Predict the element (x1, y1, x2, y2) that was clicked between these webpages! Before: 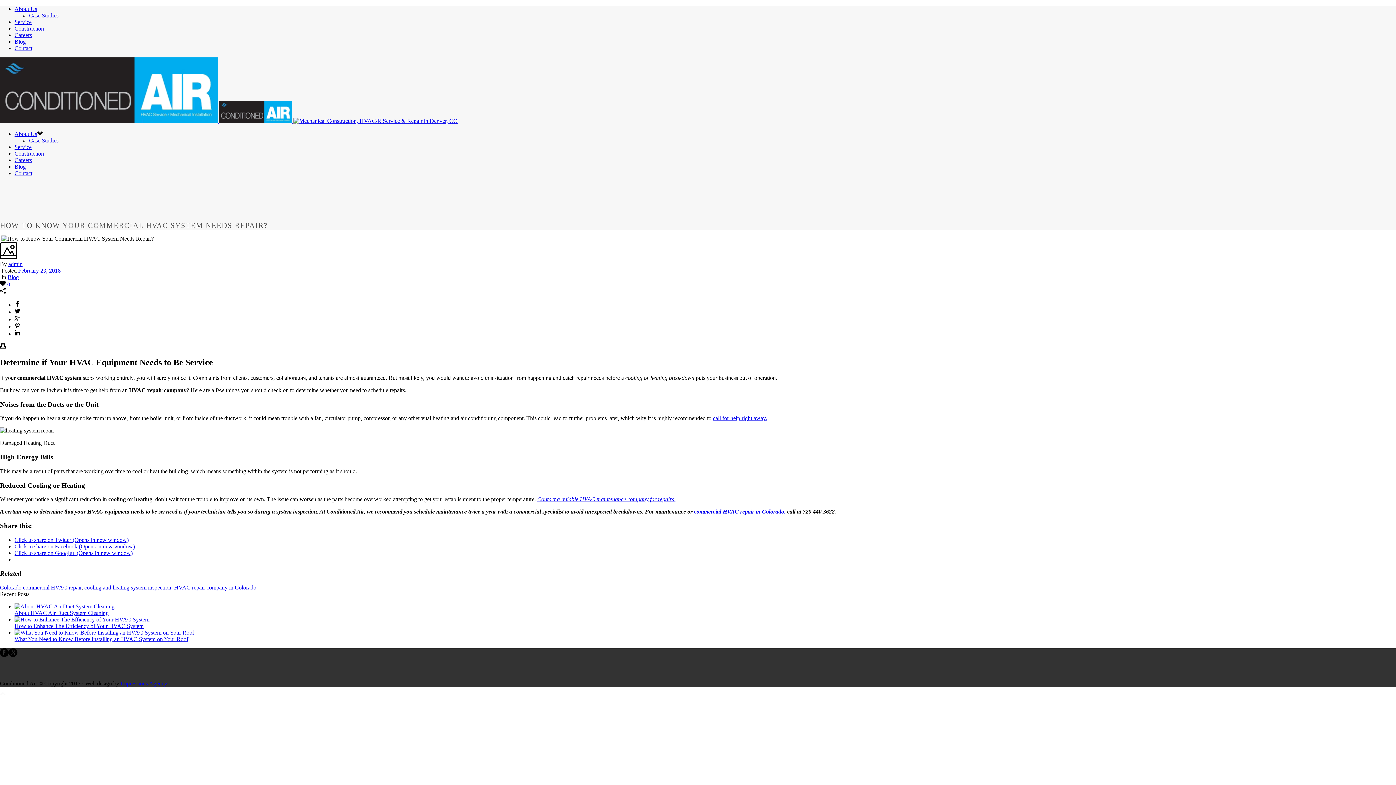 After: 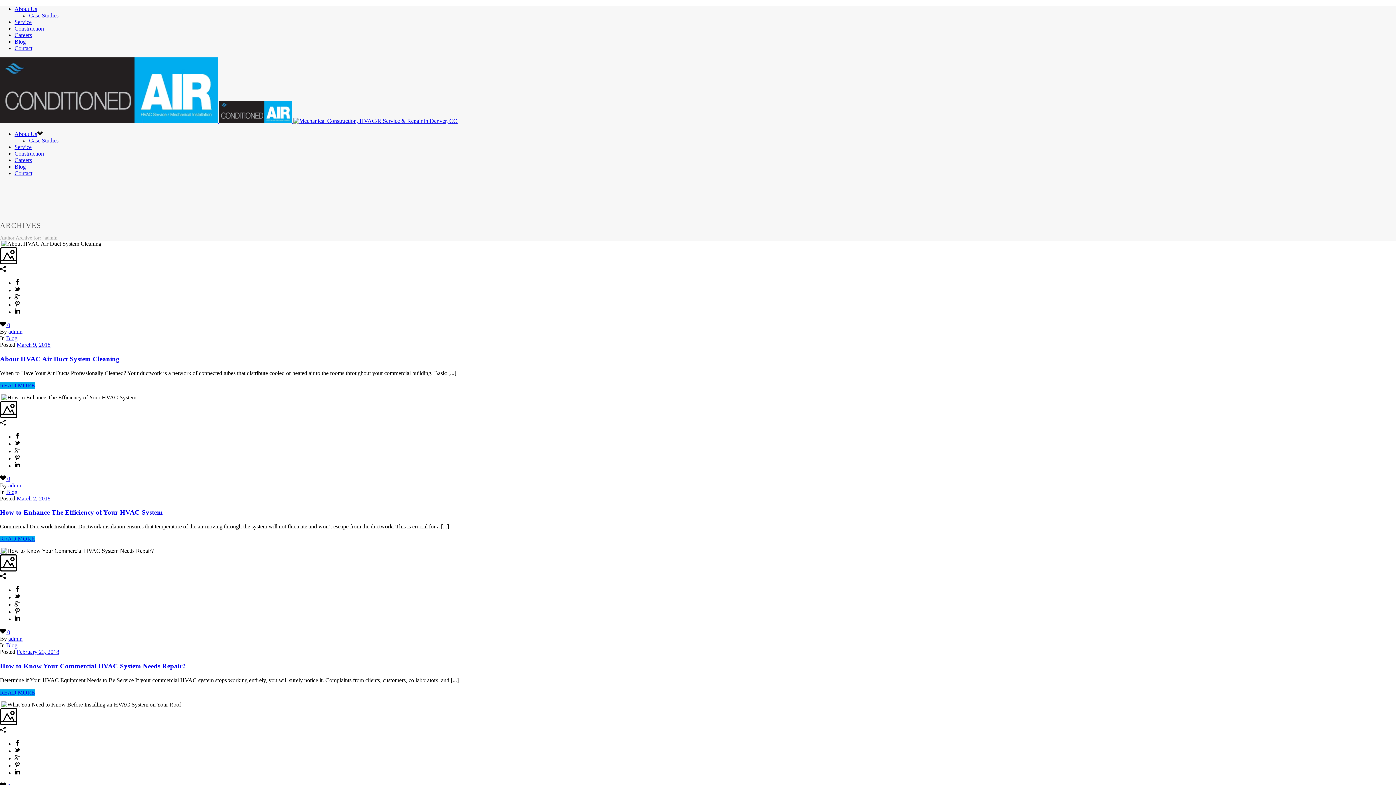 Action: bbox: (8, 261, 22, 267) label: admin